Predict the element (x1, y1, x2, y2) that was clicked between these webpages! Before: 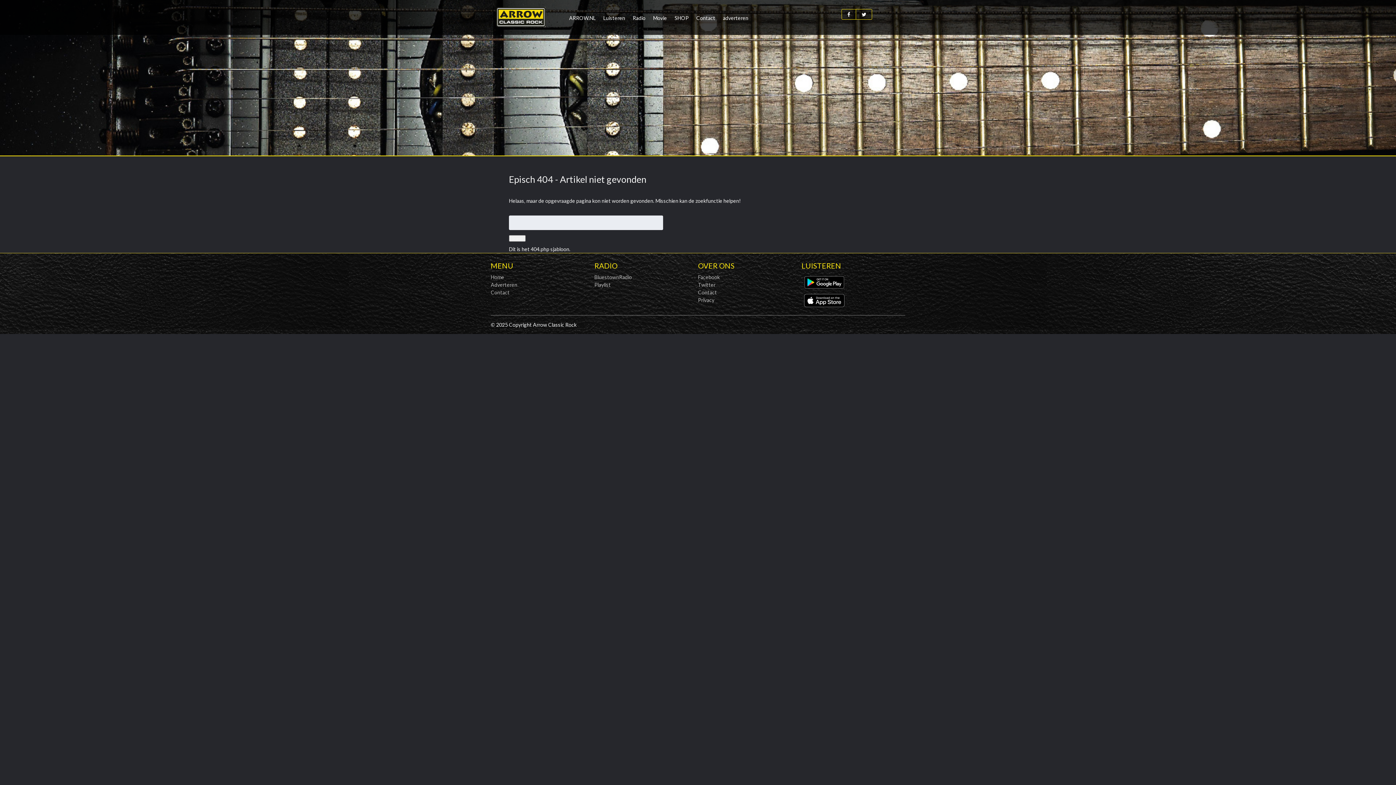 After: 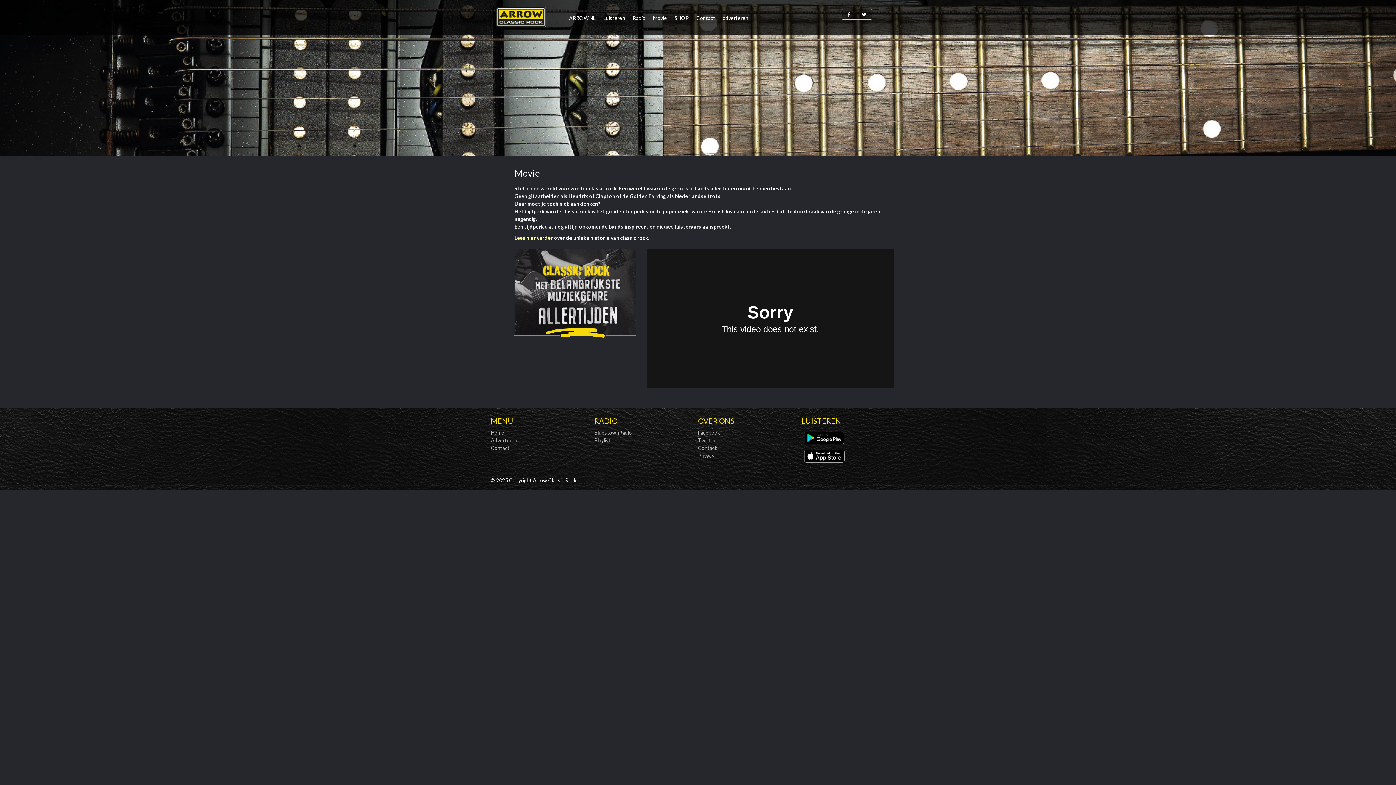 Action: bbox: (649, 0, 670, 34) label: Movie